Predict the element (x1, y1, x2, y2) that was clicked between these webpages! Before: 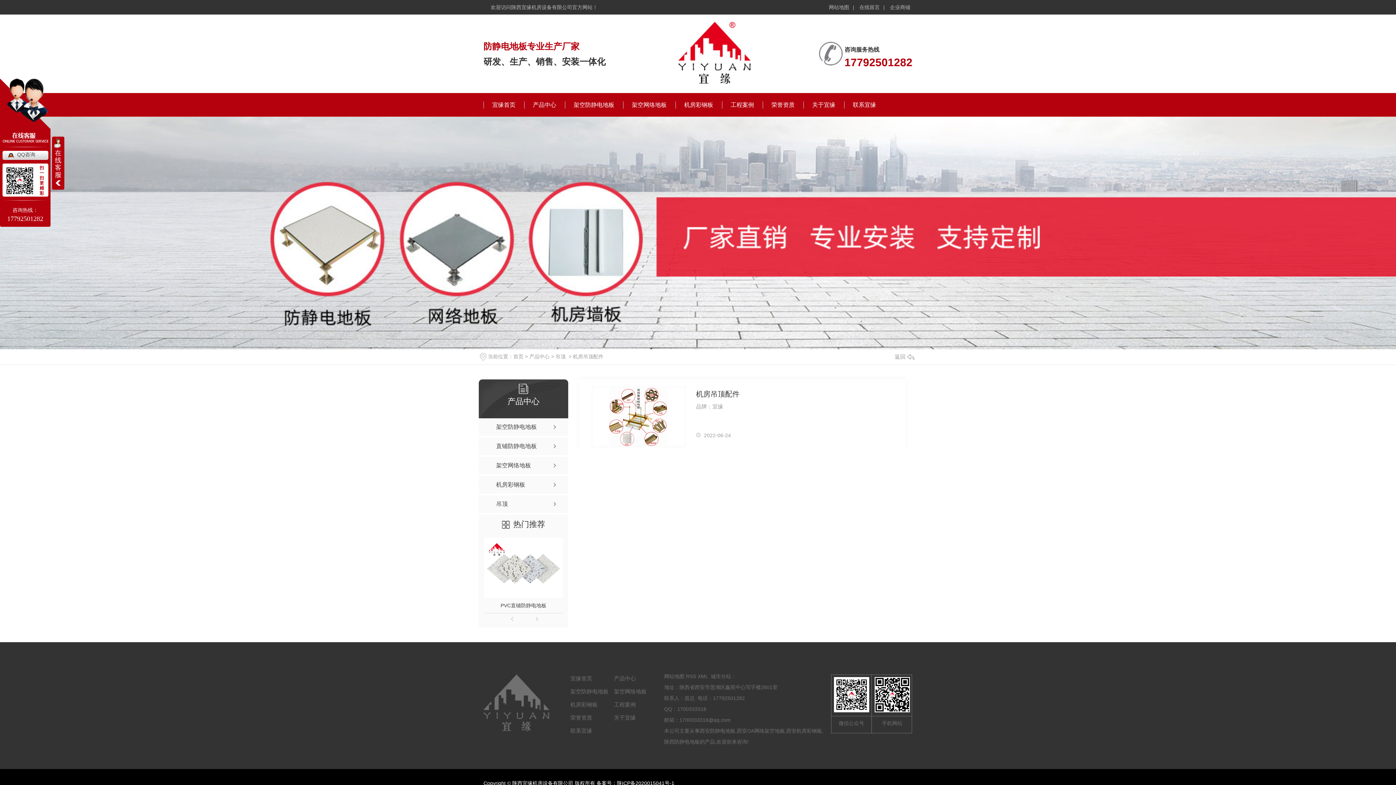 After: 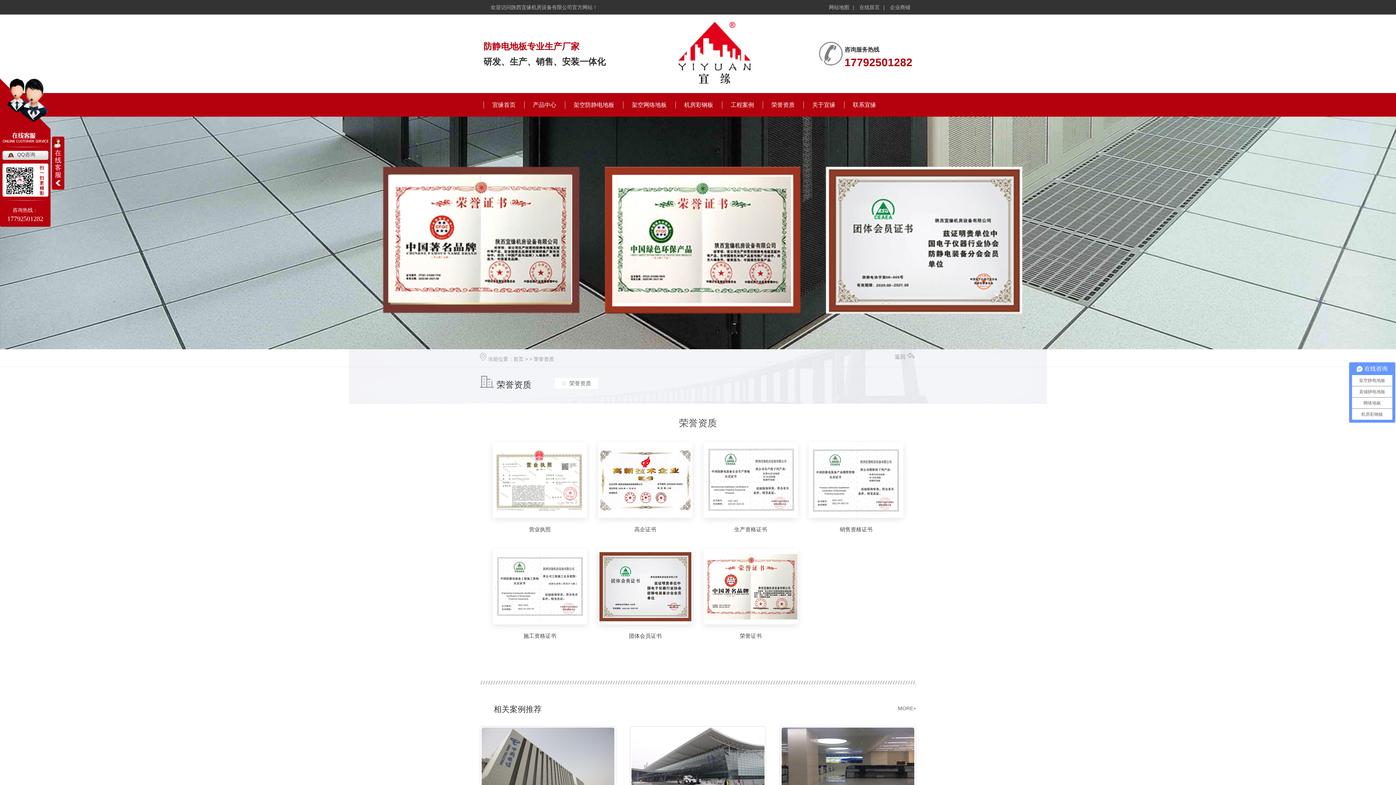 Action: label: 荣誉资质 bbox: (570, 714, 592, 721)